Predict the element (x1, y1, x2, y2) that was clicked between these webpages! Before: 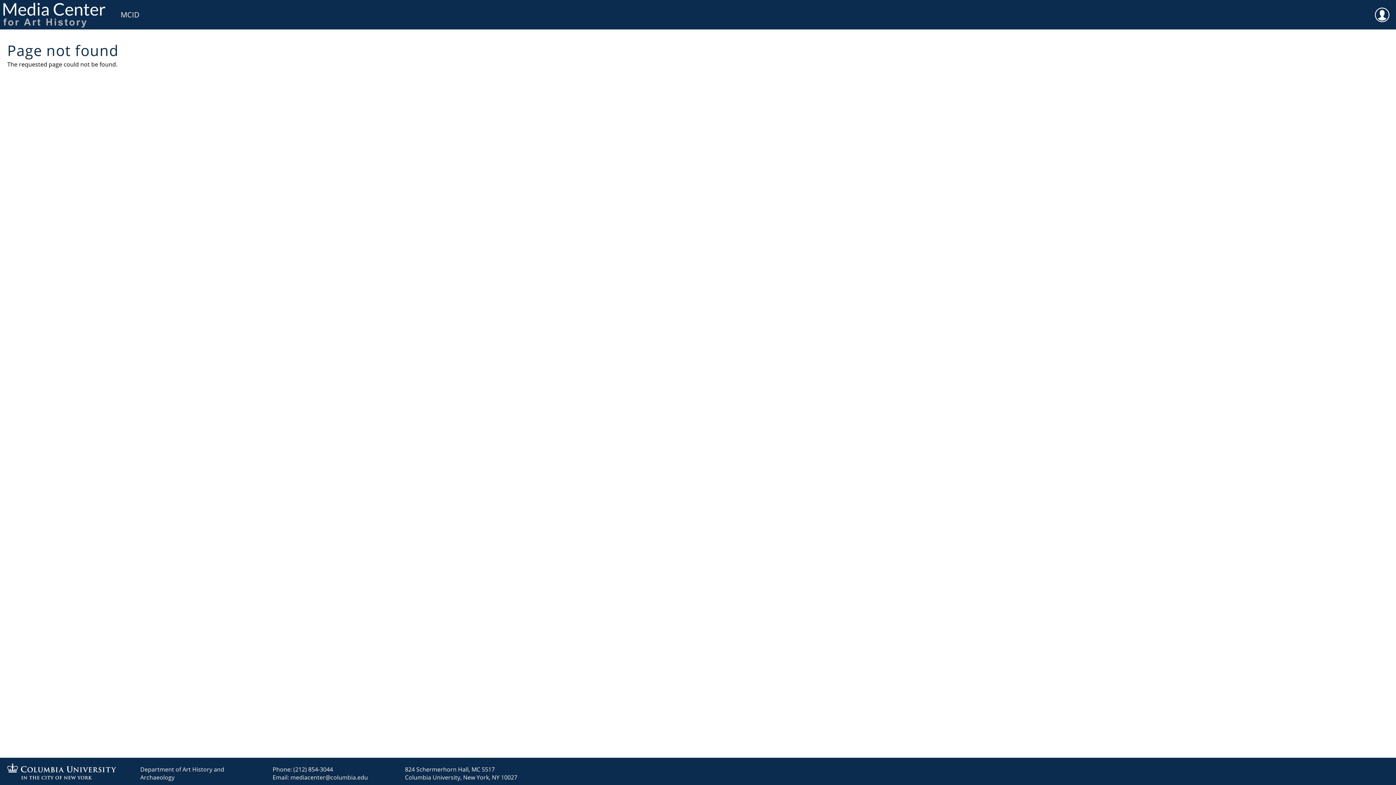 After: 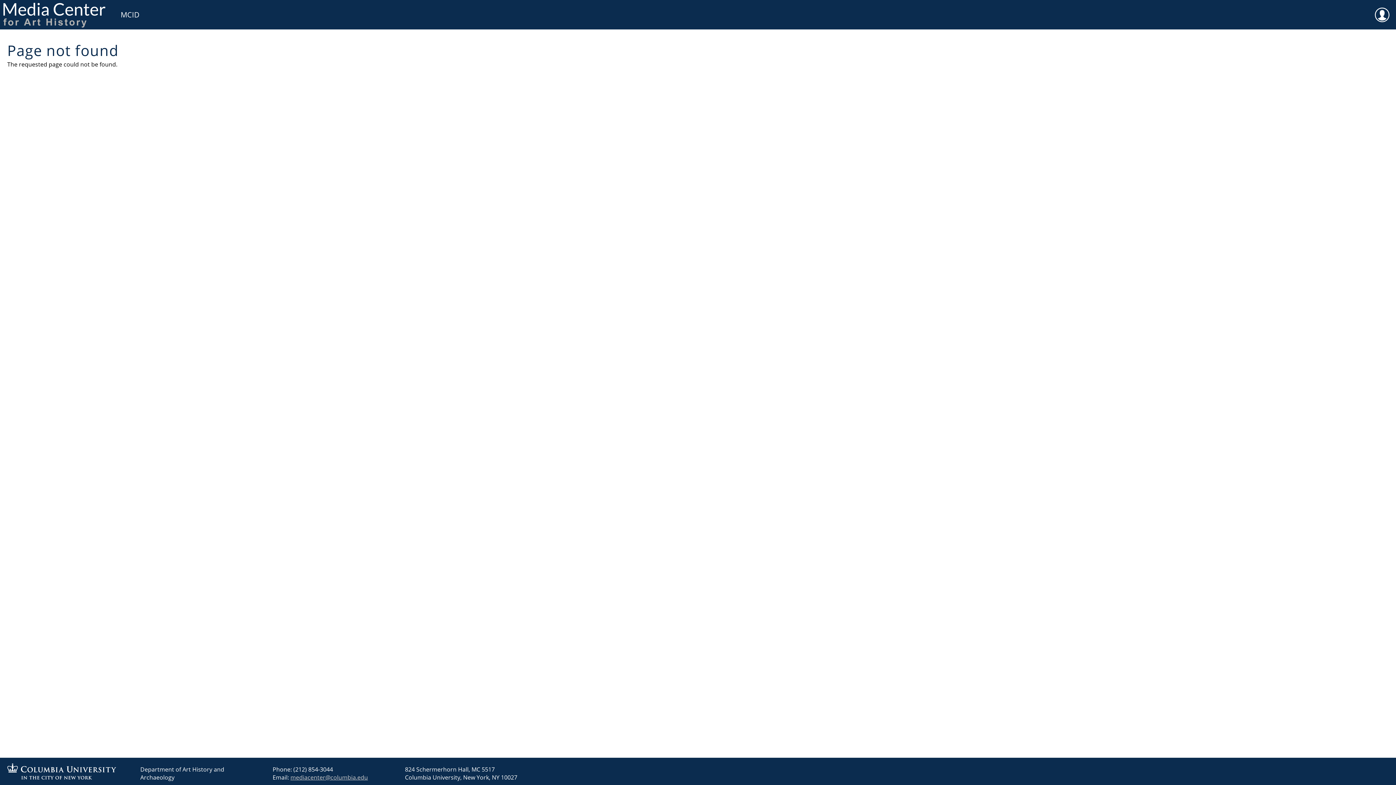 Action: label: mediacenter@columbia.edu bbox: (290, 773, 368, 781)